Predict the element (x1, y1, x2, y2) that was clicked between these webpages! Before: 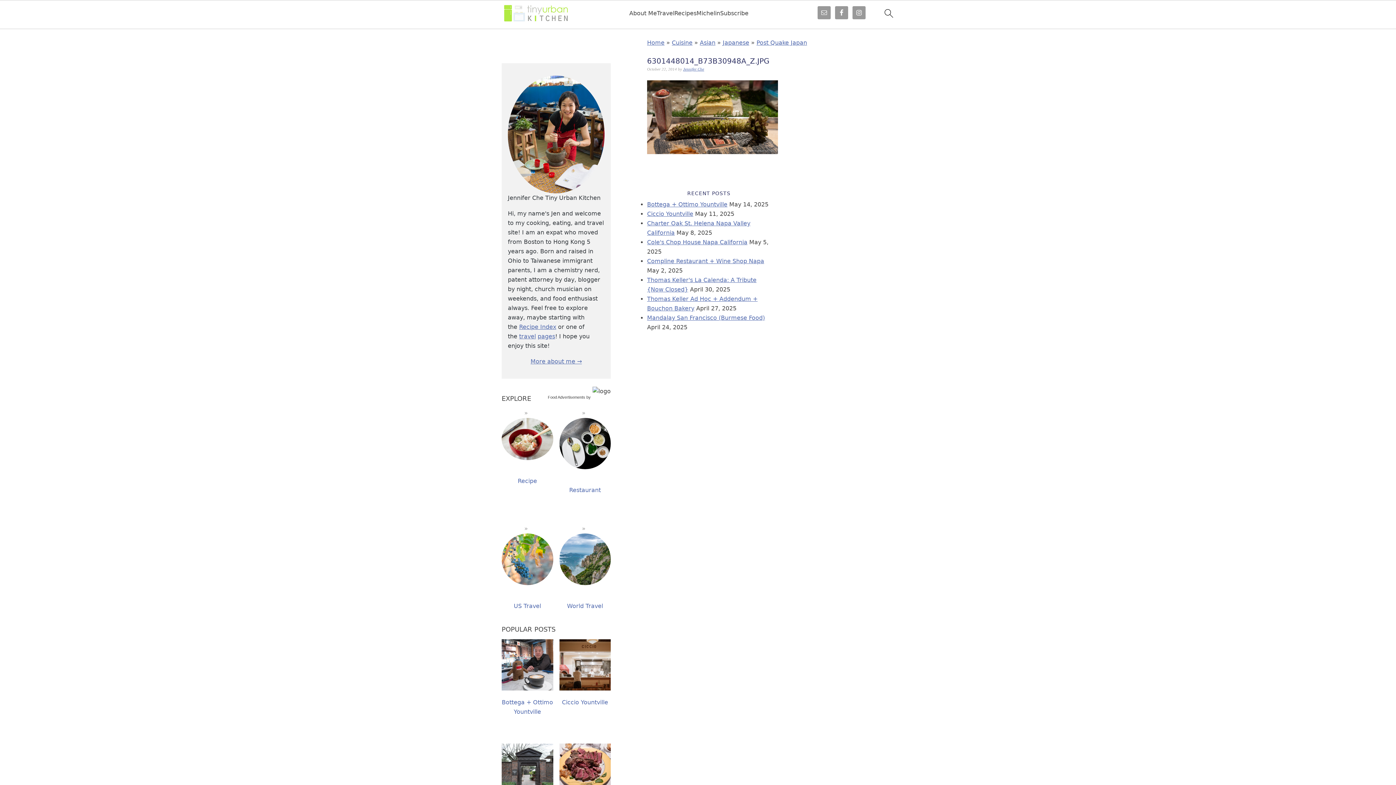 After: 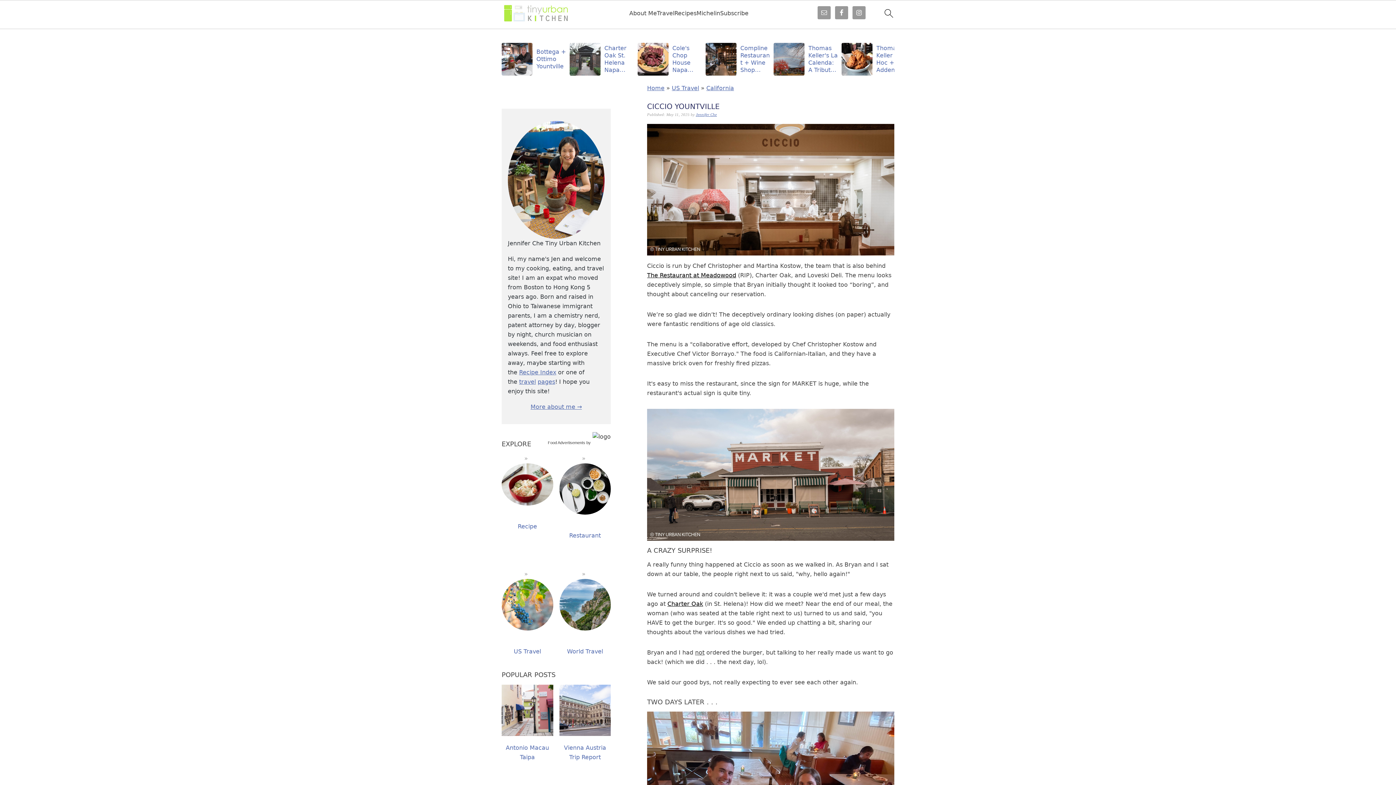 Action: label: Ciccio Yountville bbox: (559, 639, 610, 723)